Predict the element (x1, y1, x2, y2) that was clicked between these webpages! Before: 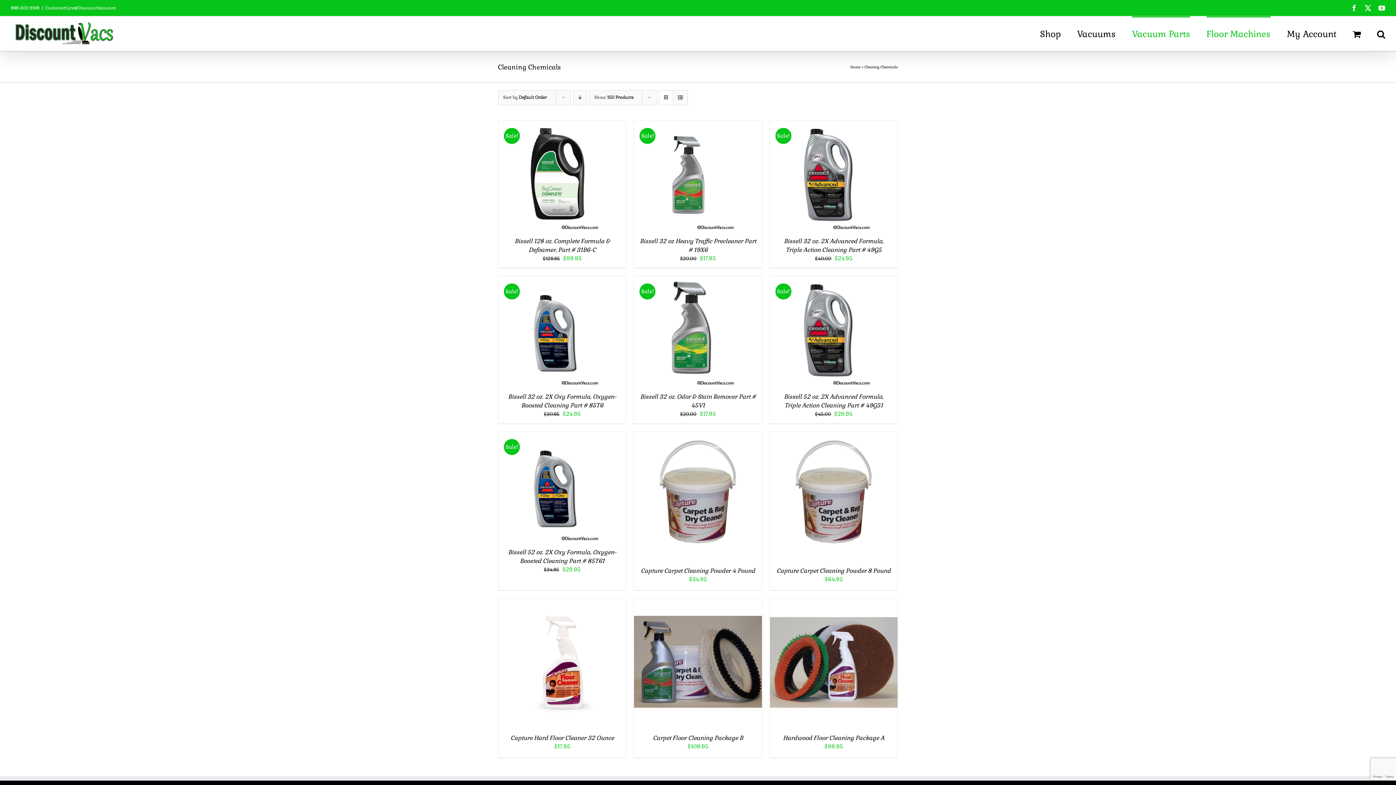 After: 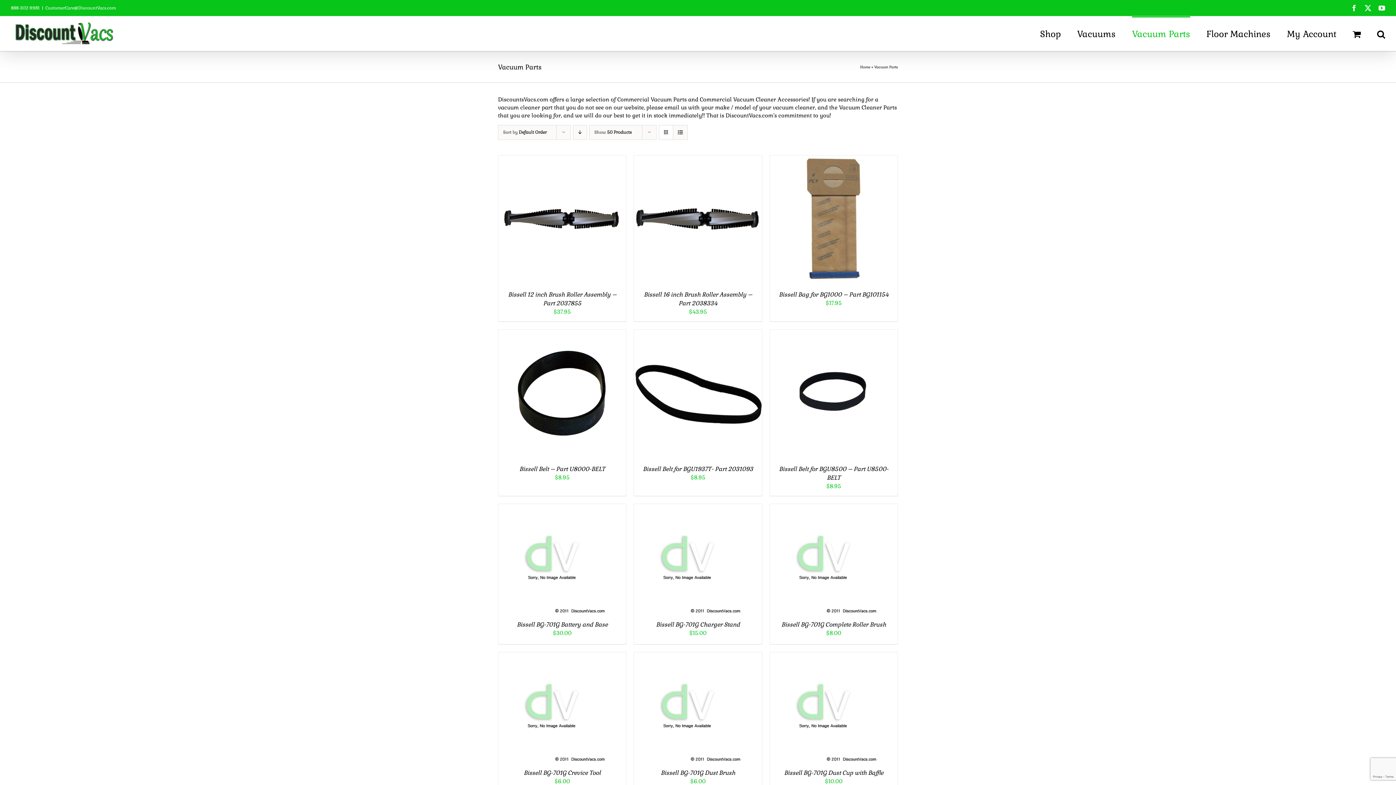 Action: label: Vacuum Parts bbox: (1132, 16, 1190, 50)